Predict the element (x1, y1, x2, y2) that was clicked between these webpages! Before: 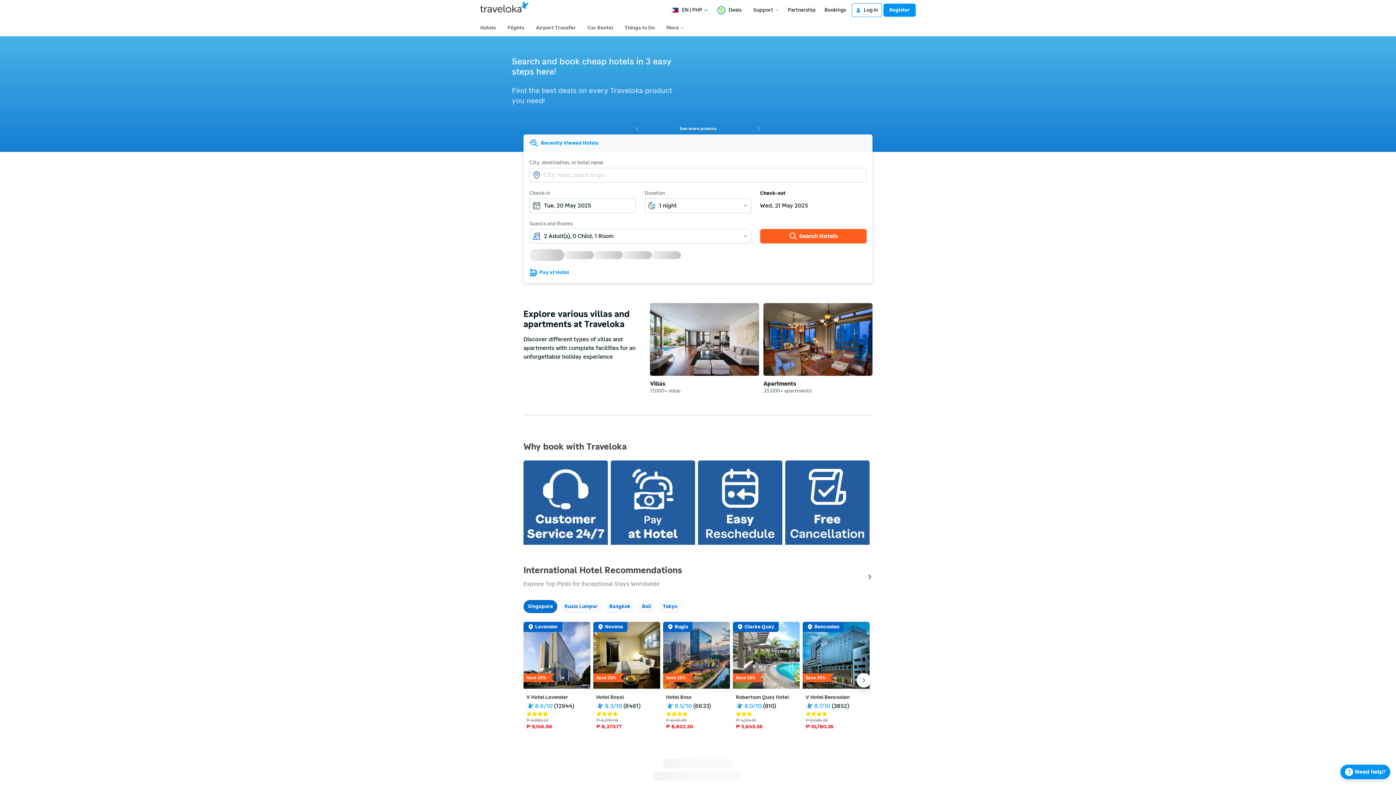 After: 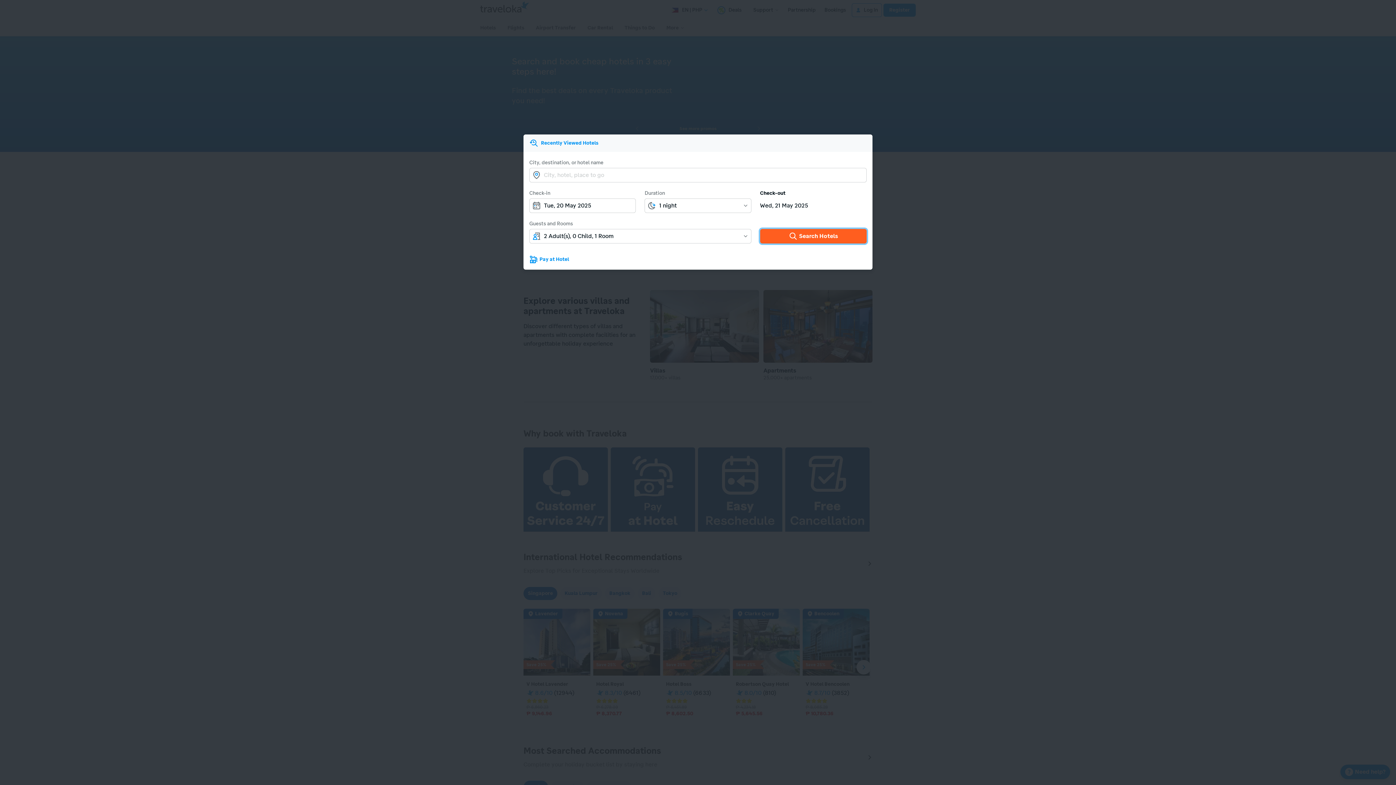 Action: label: Search Hotels
Search Hotels bbox: (760, 229, 866, 243)